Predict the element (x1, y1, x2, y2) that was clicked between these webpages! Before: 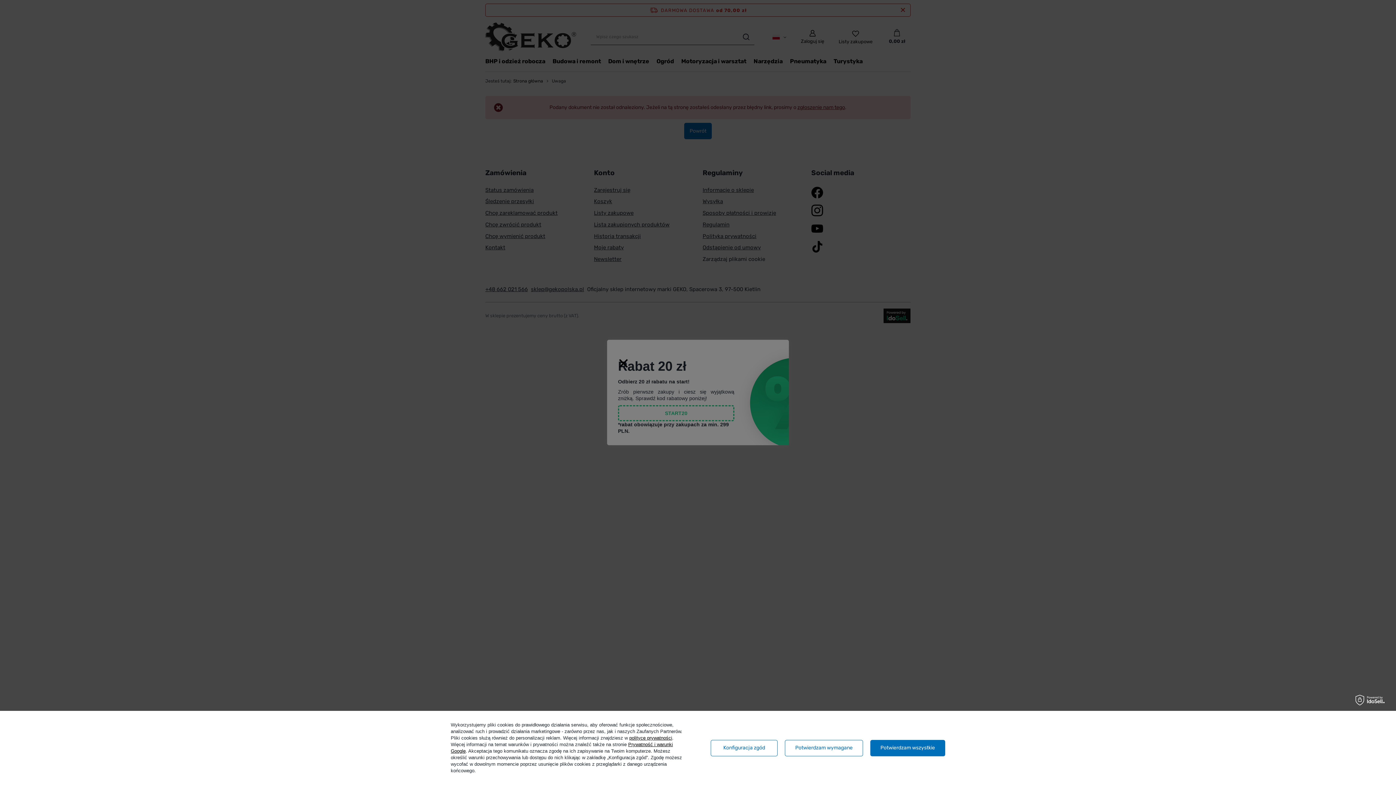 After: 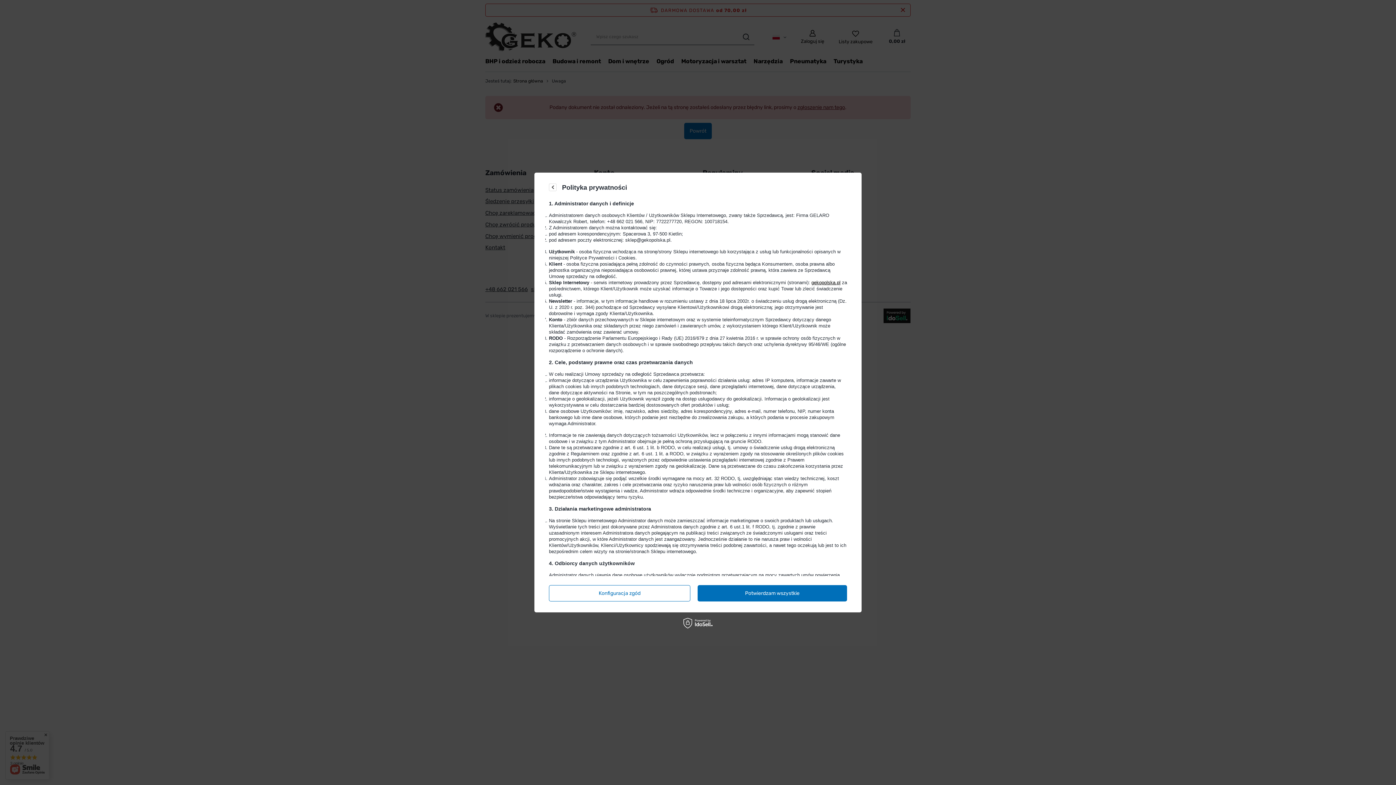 Action: bbox: (629, 735, 672, 741) label: polityce prywatności